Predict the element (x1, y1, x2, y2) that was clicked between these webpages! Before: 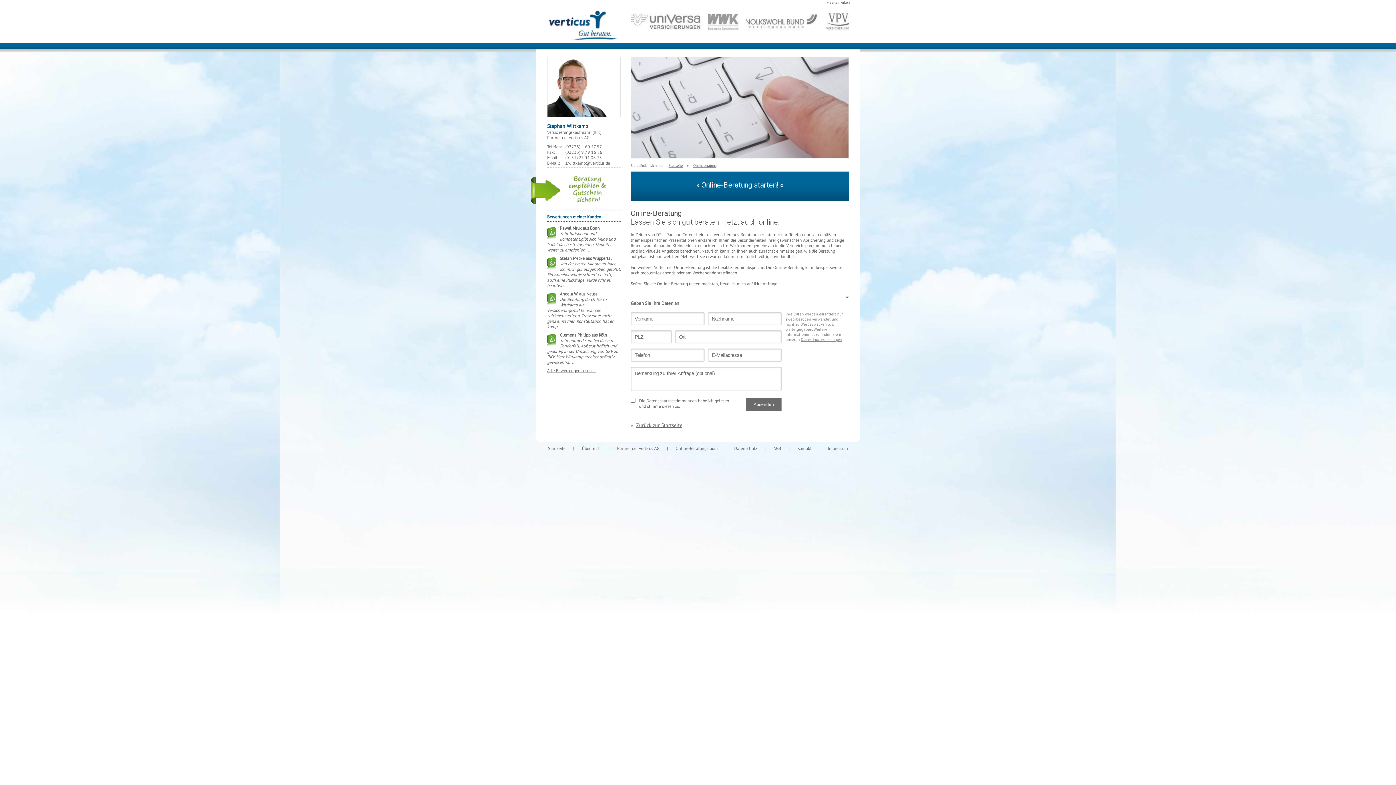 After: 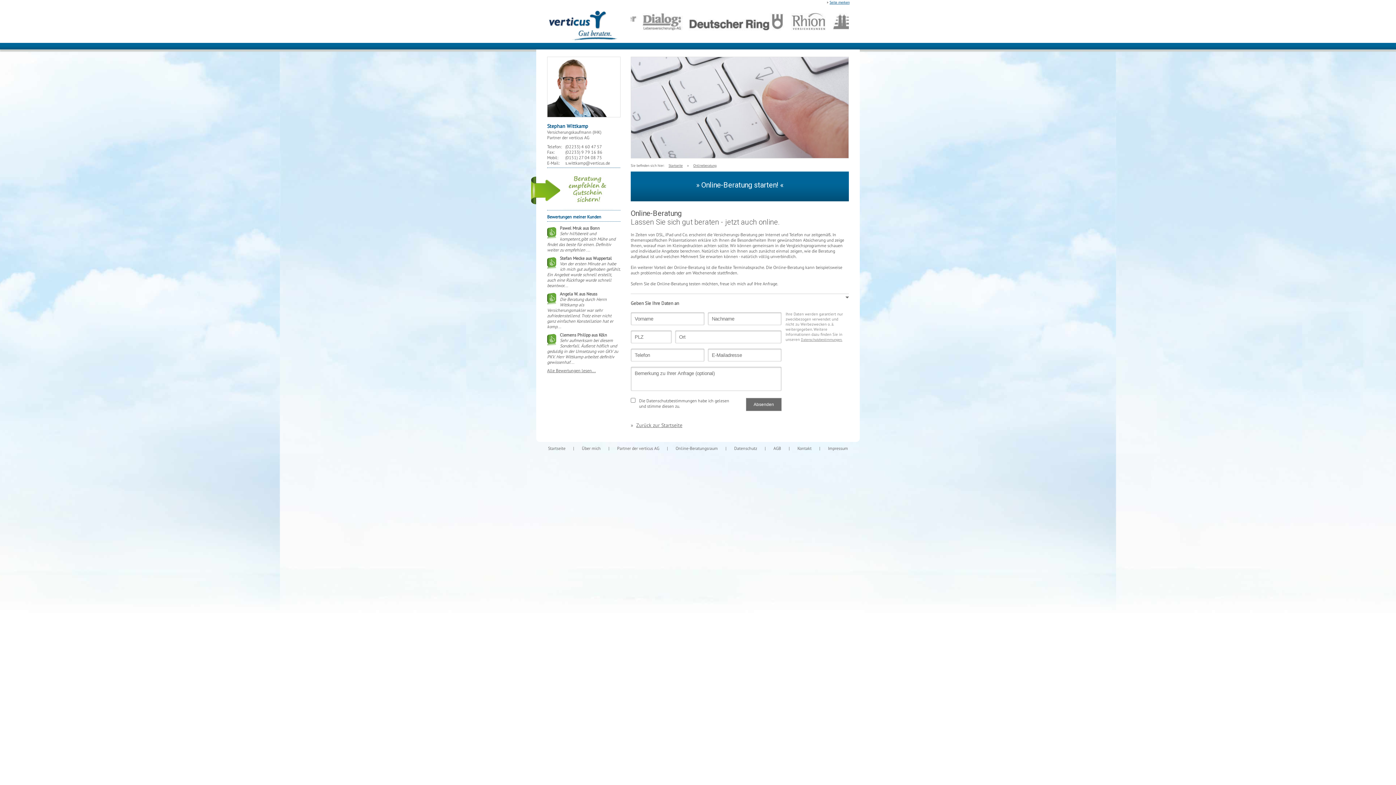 Action: label: Seite merken bbox: (829, 0, 849, 4)